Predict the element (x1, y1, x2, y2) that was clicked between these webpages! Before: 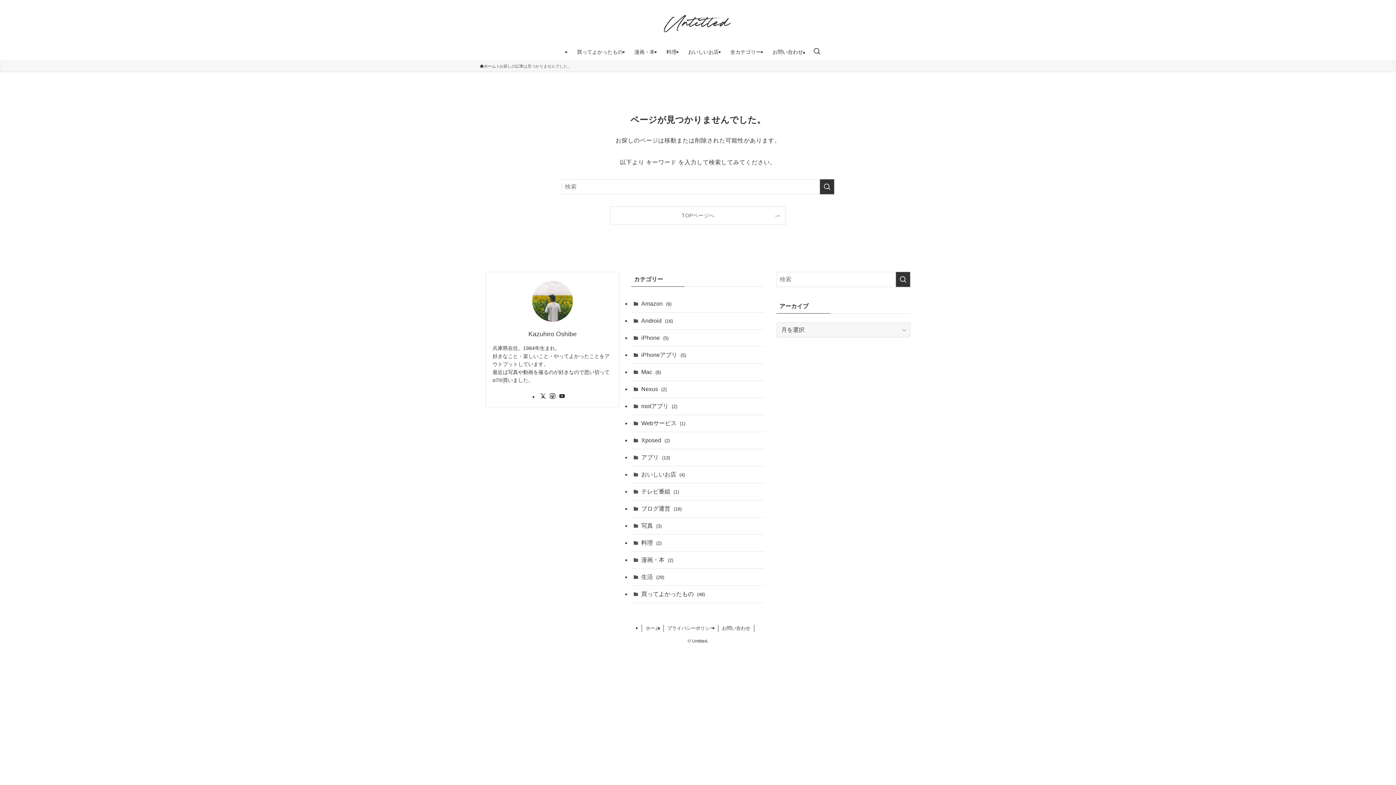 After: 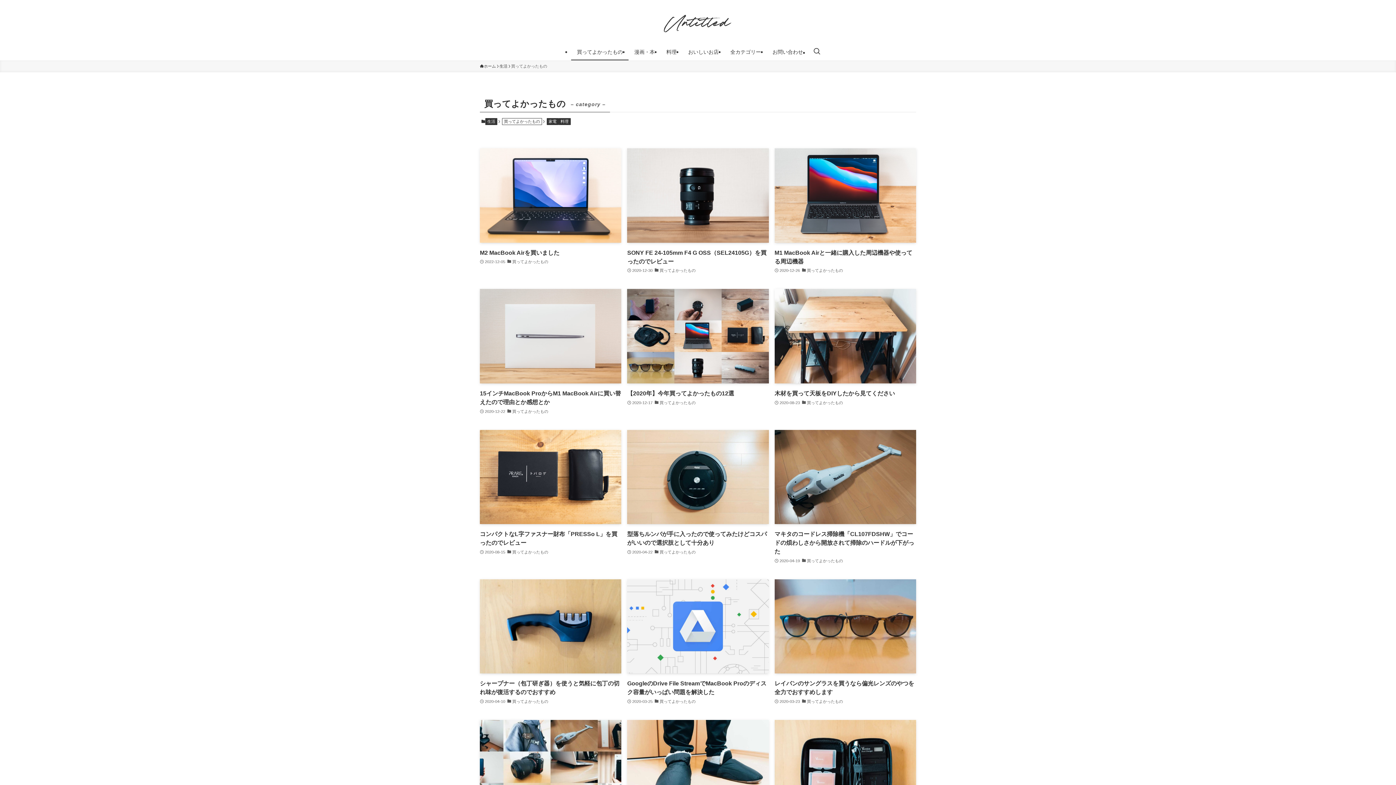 Action: label: 買ってよかったもの bbox: (571, 43, 628, 60)